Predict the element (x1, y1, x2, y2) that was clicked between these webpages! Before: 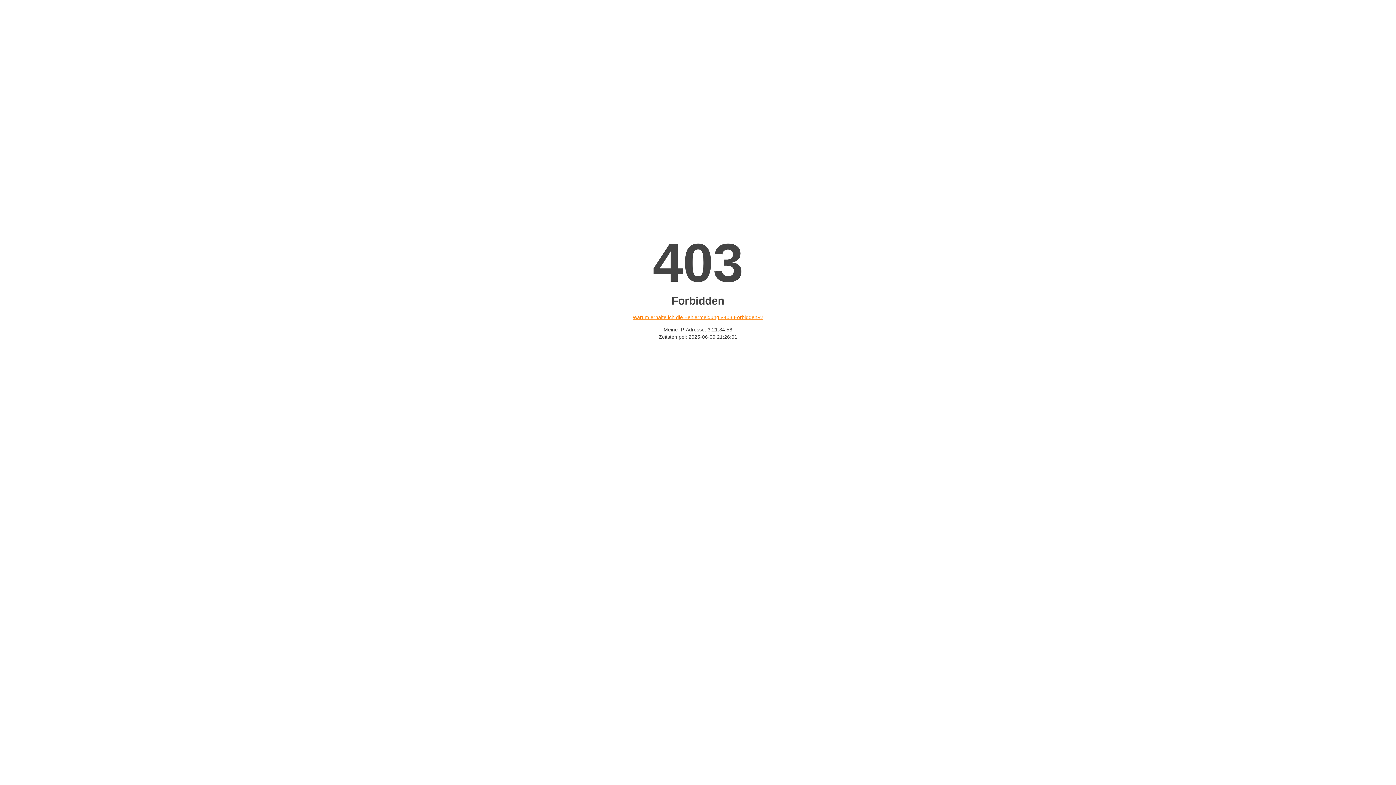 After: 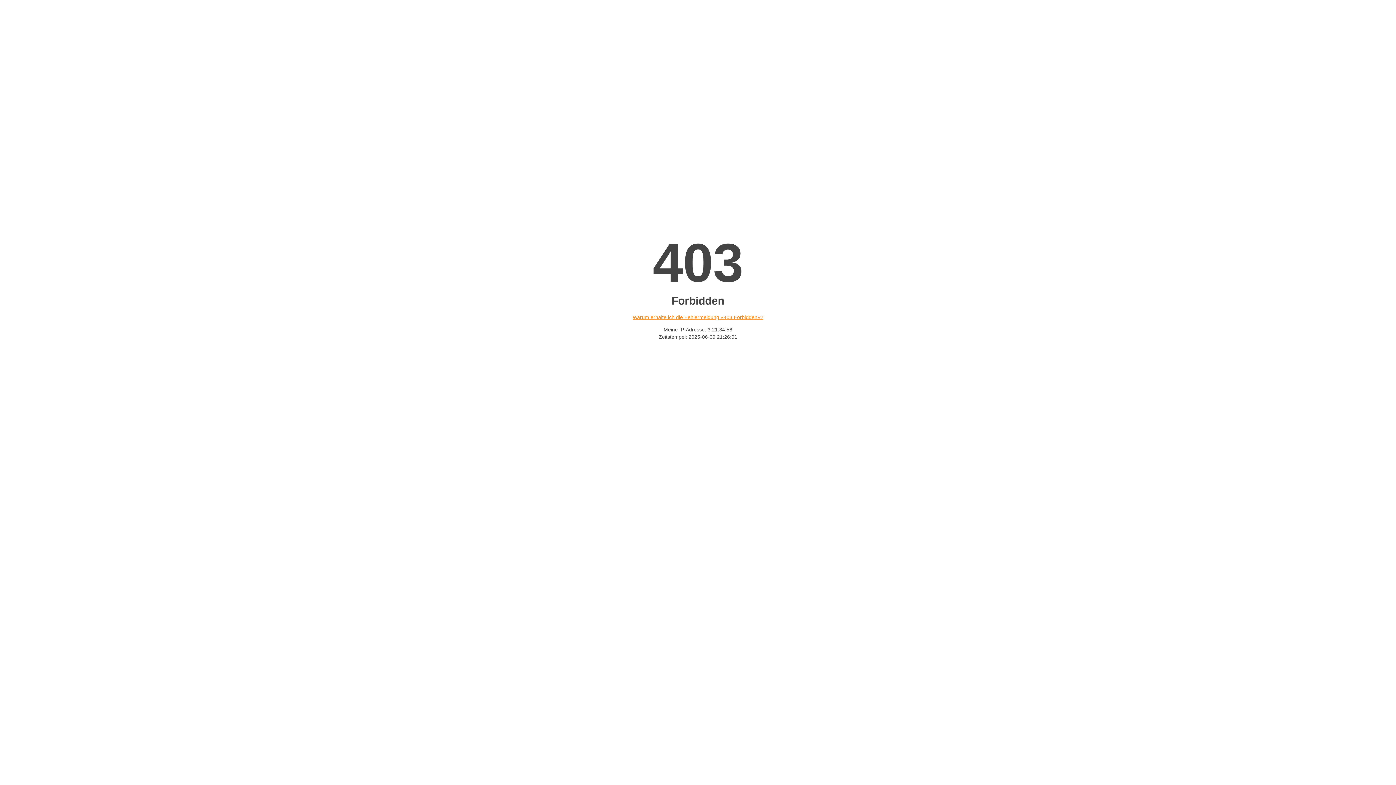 Action: bbox: (632, 314, 763, 320) label: Warum erhalte ich die Fehlermeldung «403 Forbidden»?